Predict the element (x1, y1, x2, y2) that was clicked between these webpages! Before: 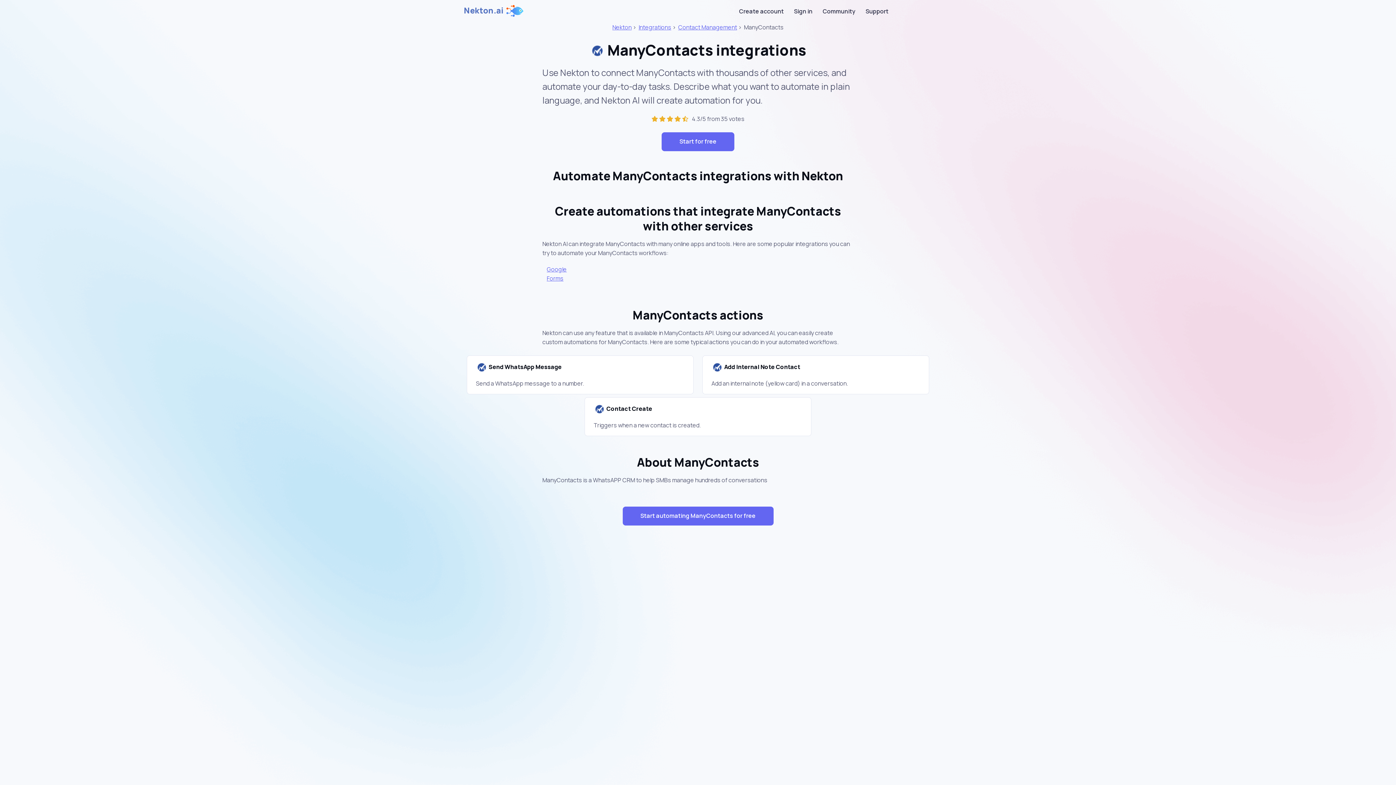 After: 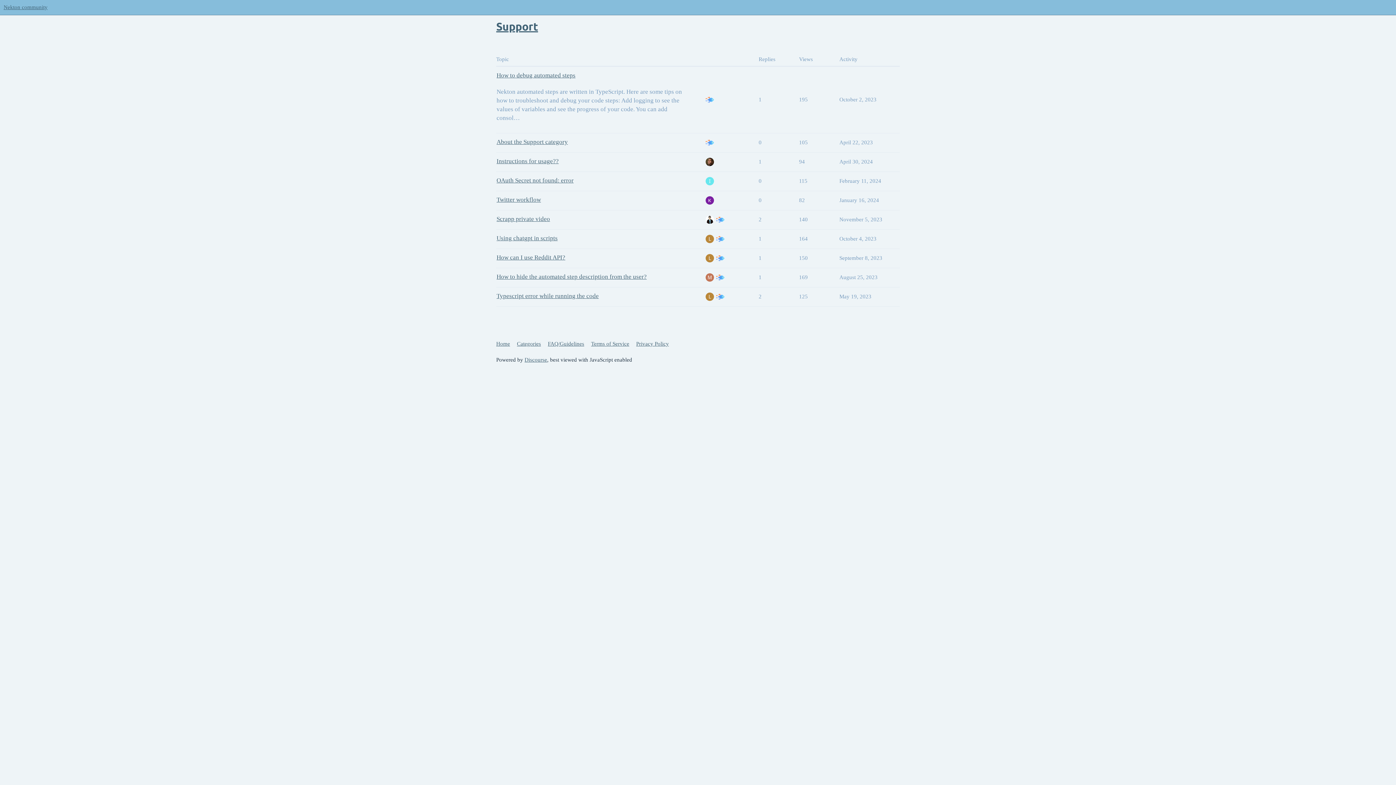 Action: bbox: (860, 3, 893, 19) label: Support